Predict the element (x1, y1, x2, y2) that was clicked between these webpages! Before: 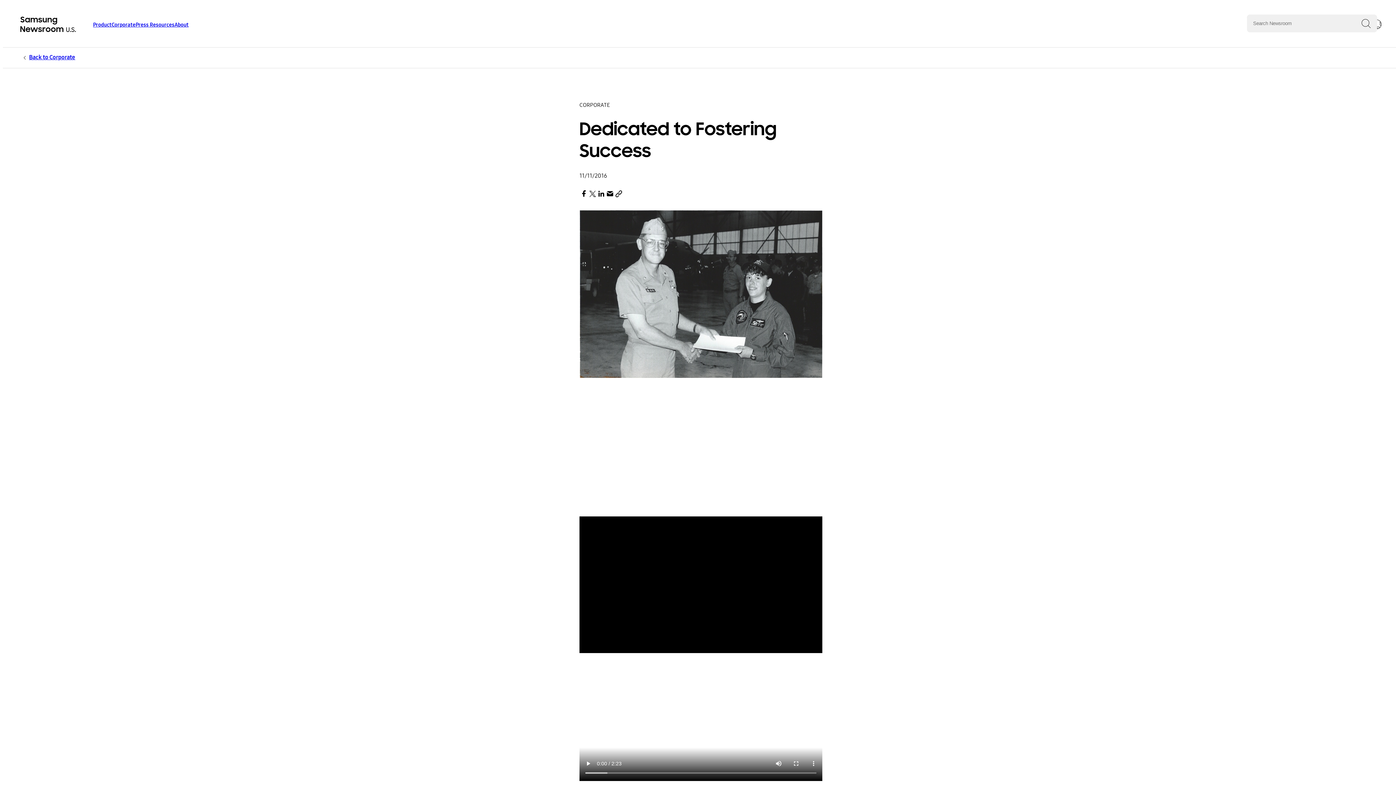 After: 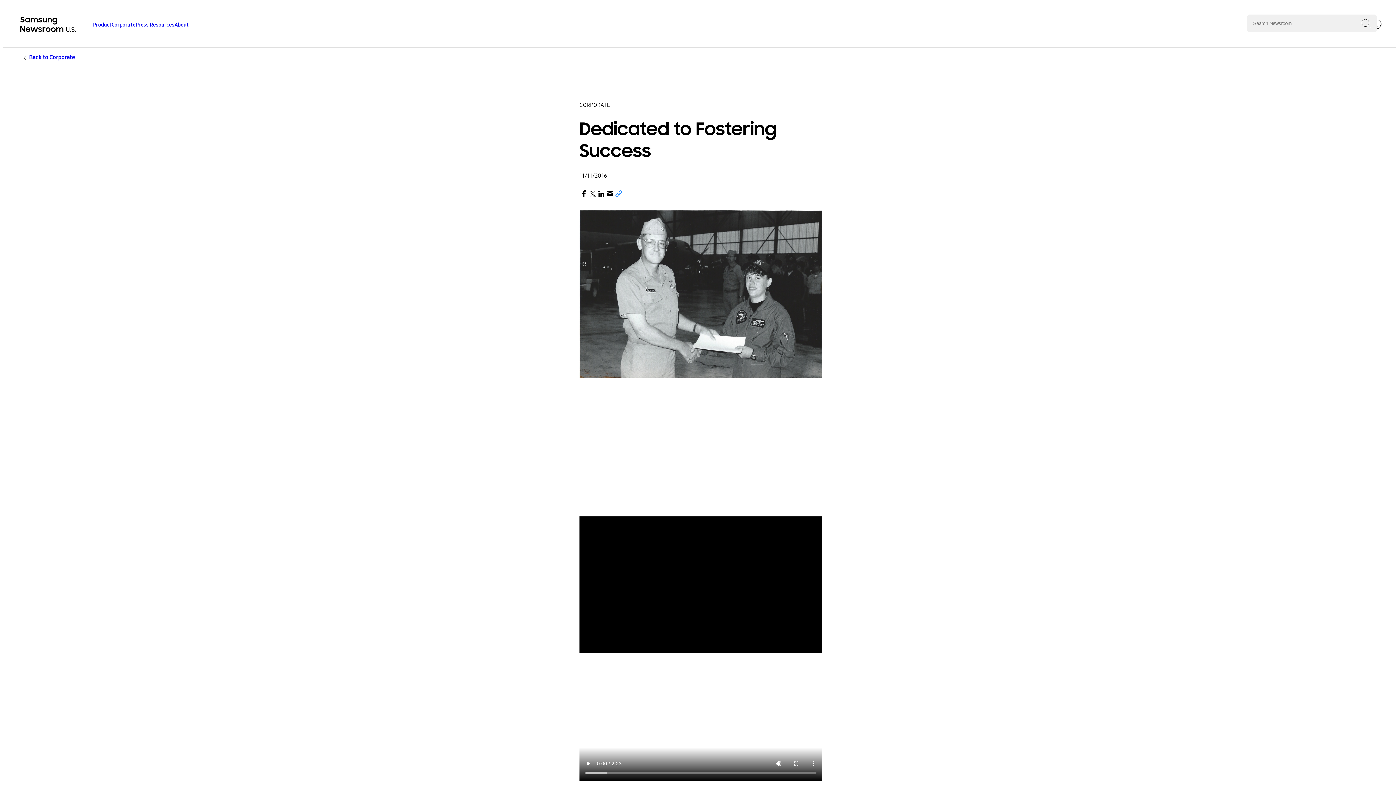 Action: bbox: (614, 189, 623, 199)